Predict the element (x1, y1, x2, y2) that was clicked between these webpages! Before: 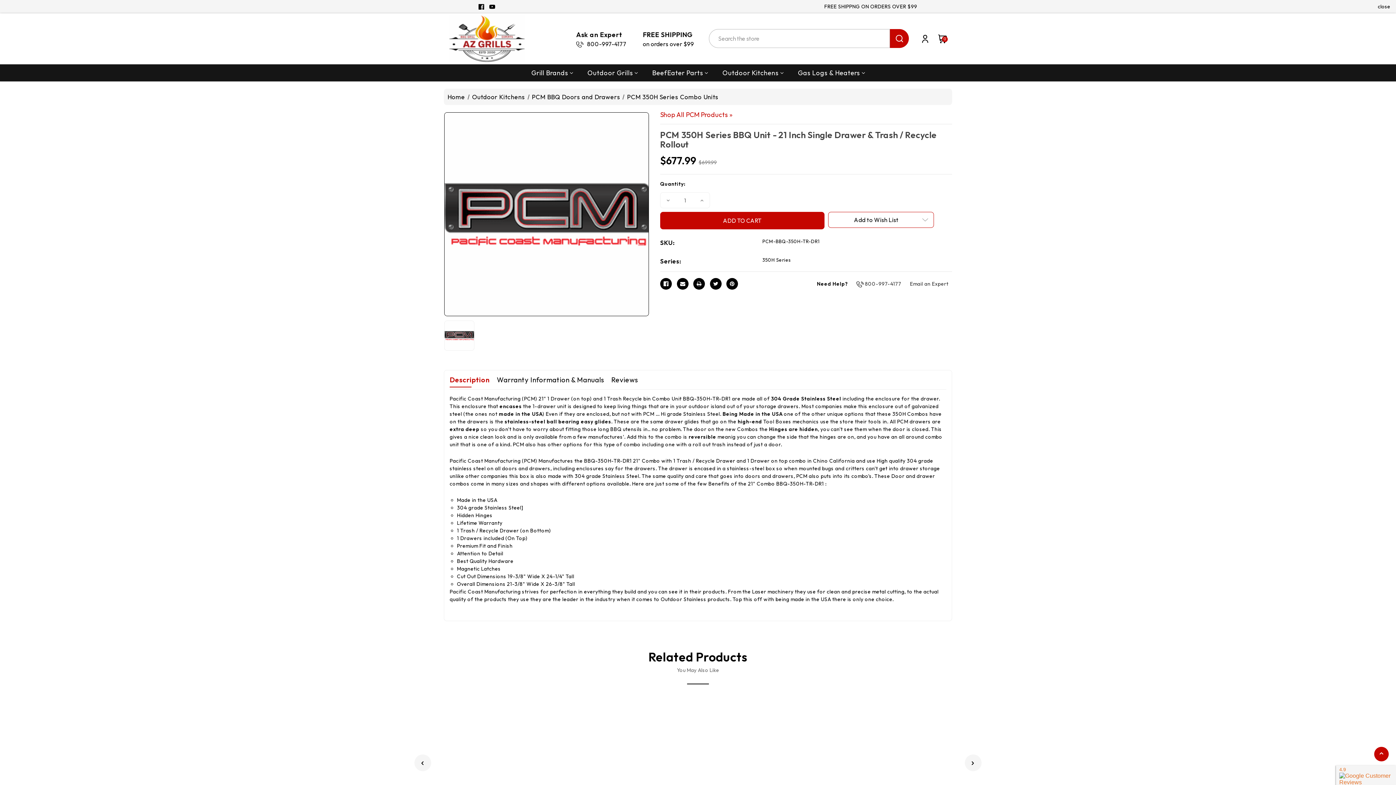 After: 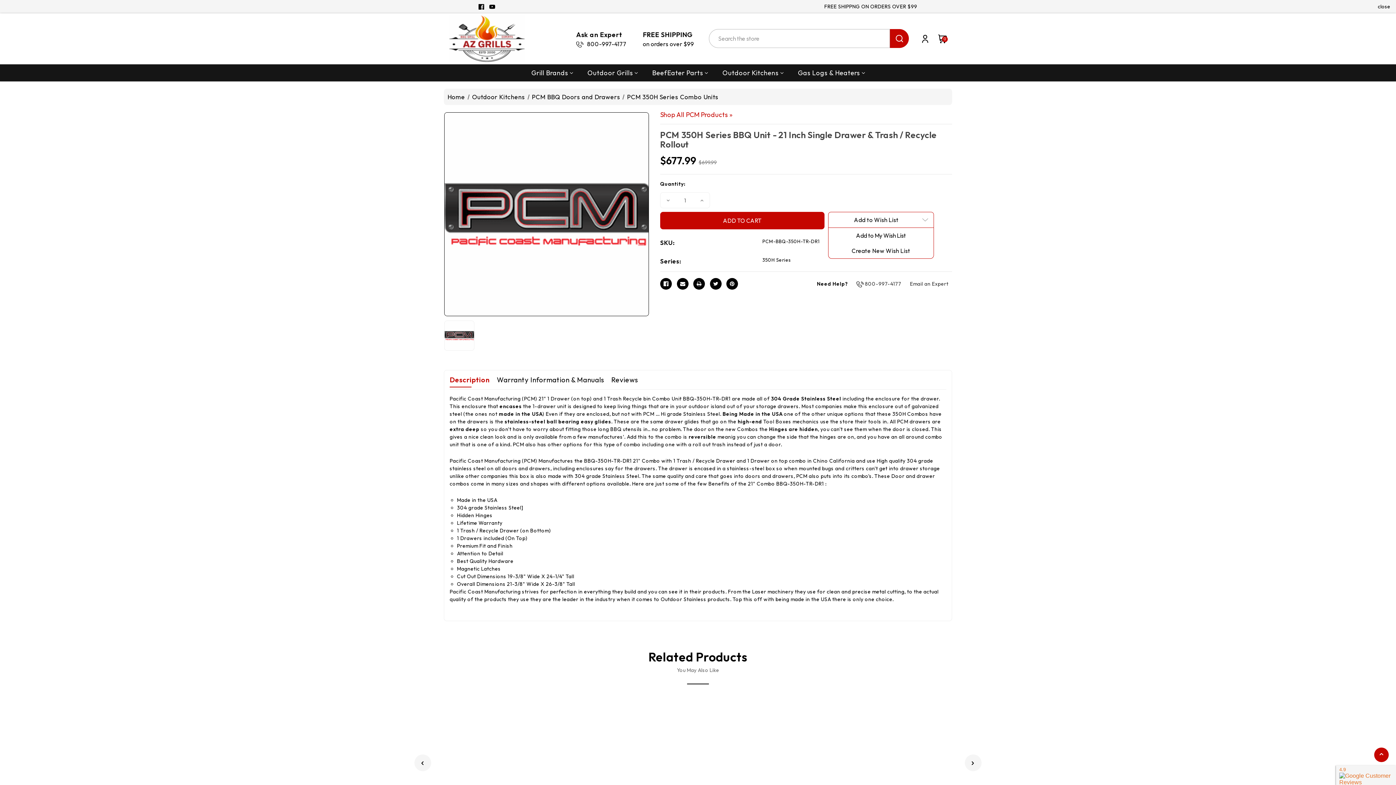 Action: label: Add to Wish List bbox: (828, 212, 934, 228)